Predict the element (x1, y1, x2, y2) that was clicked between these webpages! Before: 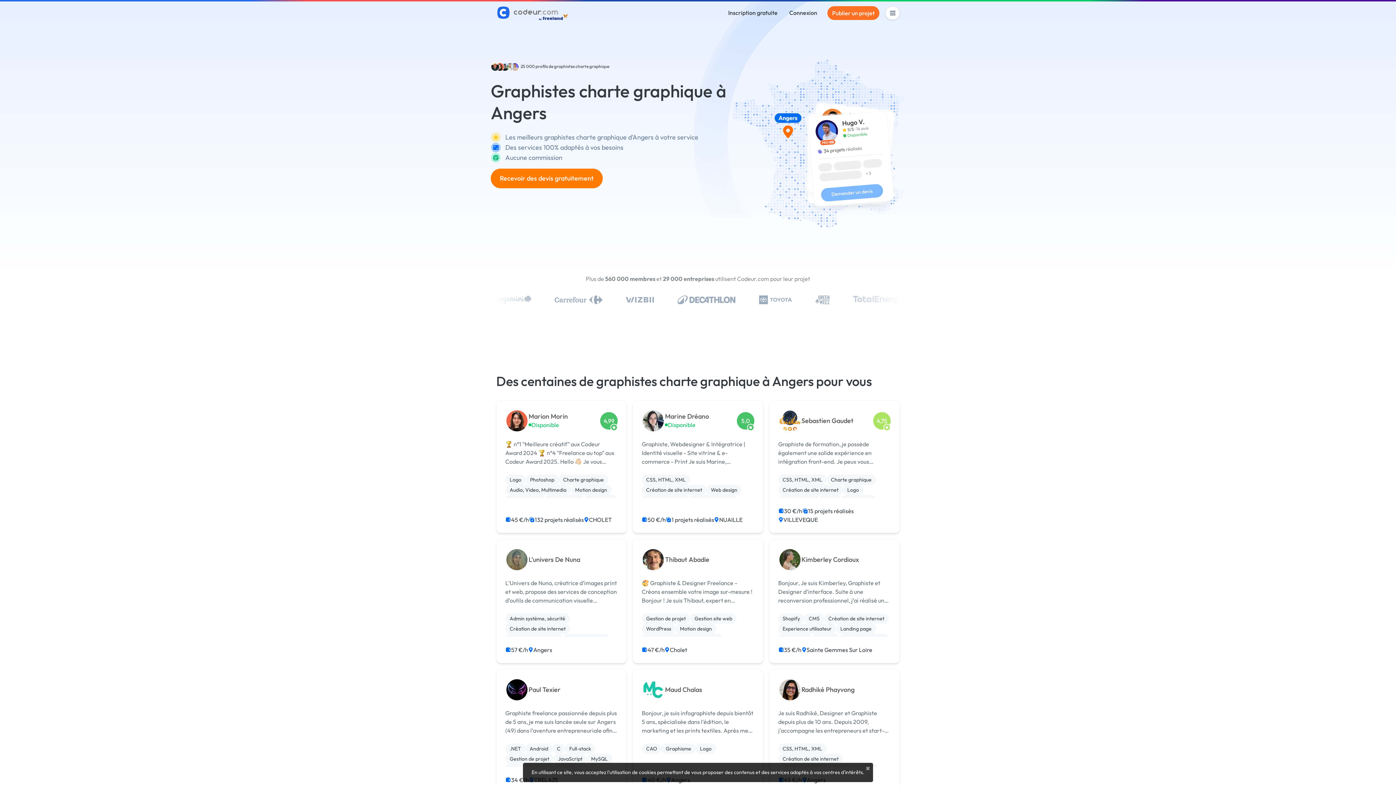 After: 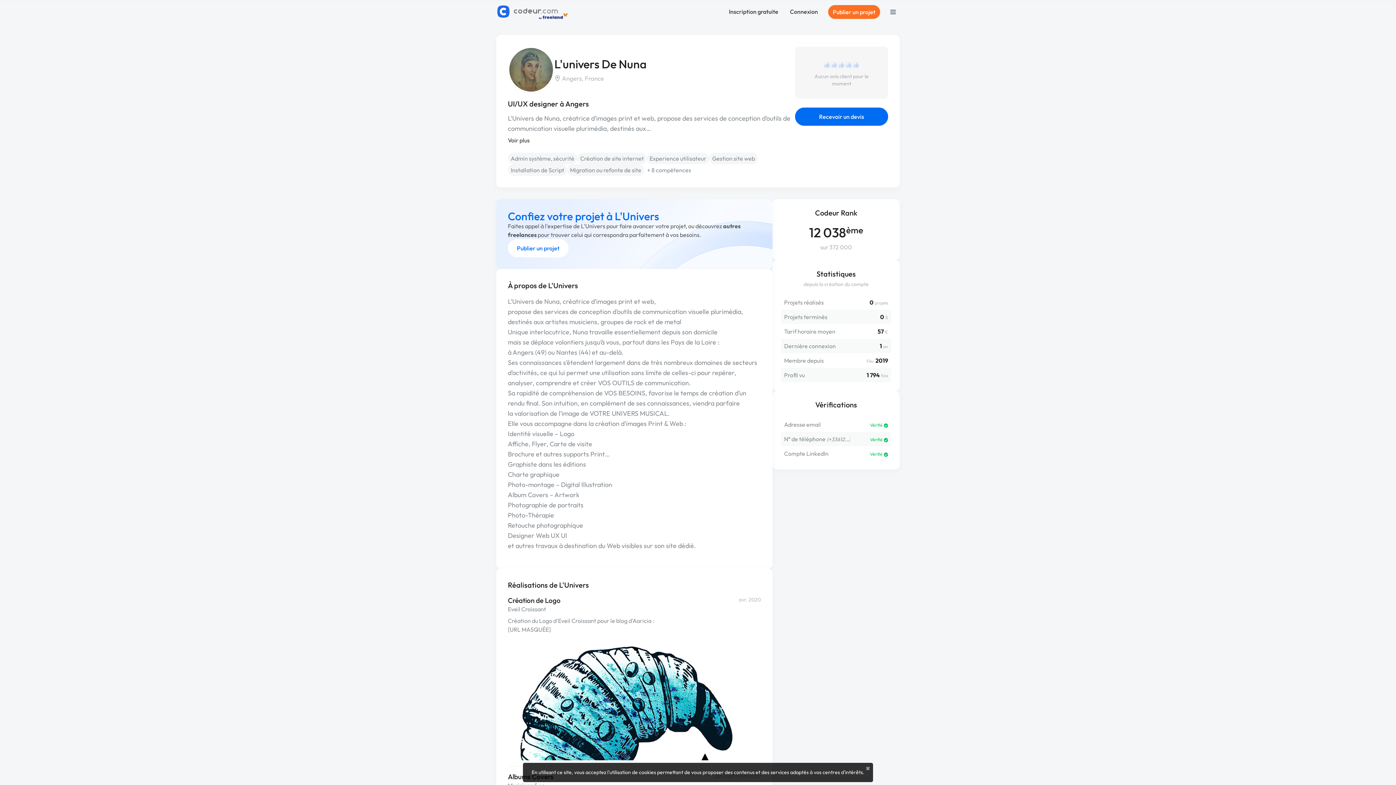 Action: label: L'univers De Nuna bbox: (528, 555, 580, 563)